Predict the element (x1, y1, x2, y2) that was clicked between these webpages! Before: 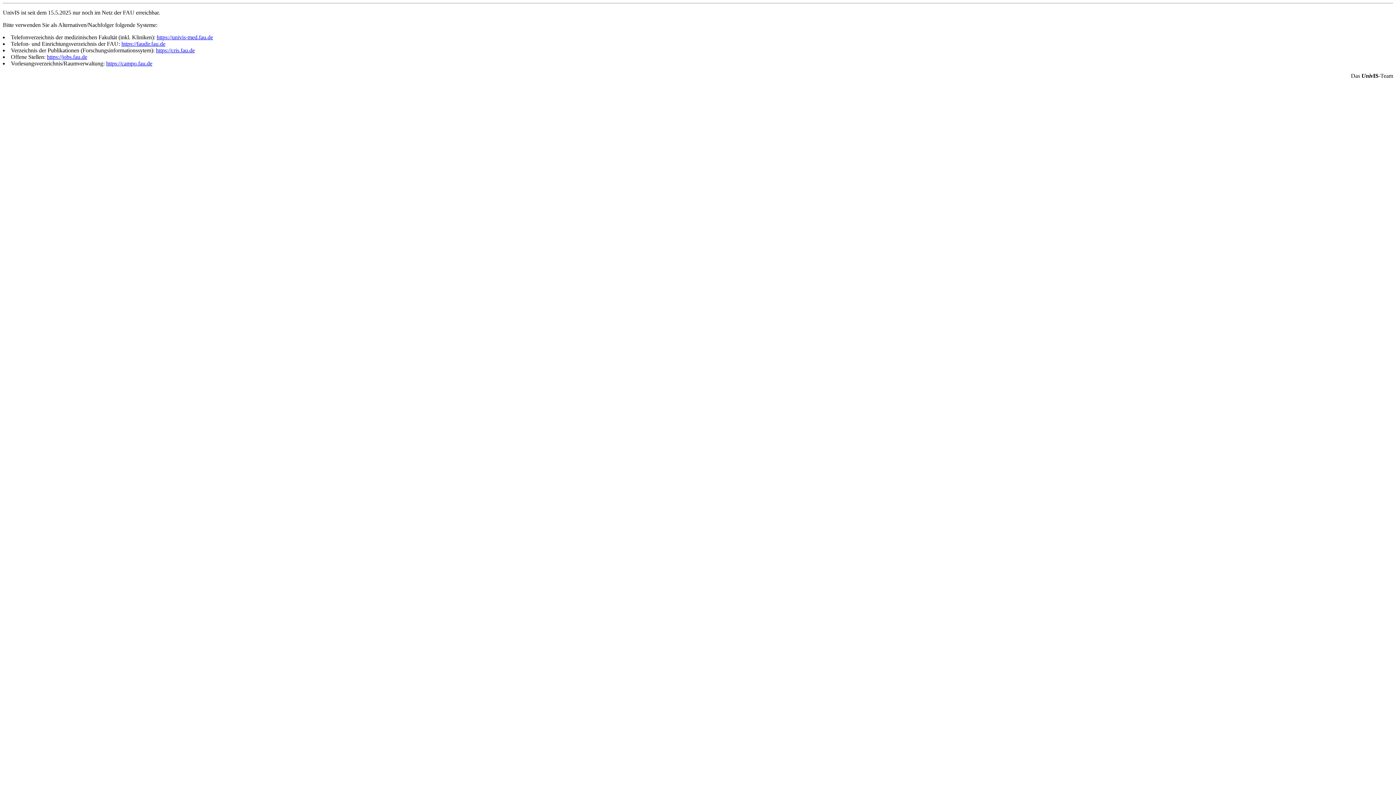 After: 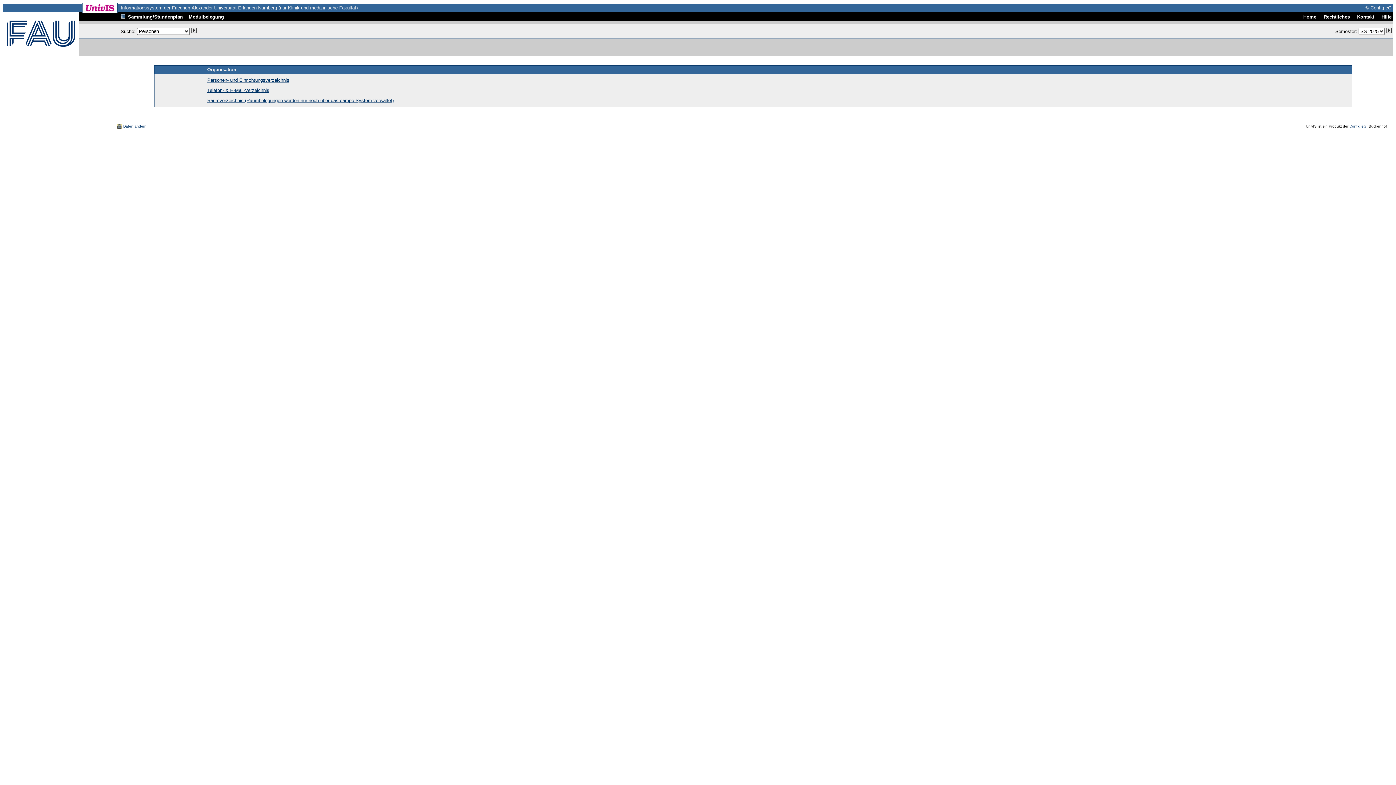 Action: label: https://univis-med.fau.de bbox: (156, 34, 213, 40)